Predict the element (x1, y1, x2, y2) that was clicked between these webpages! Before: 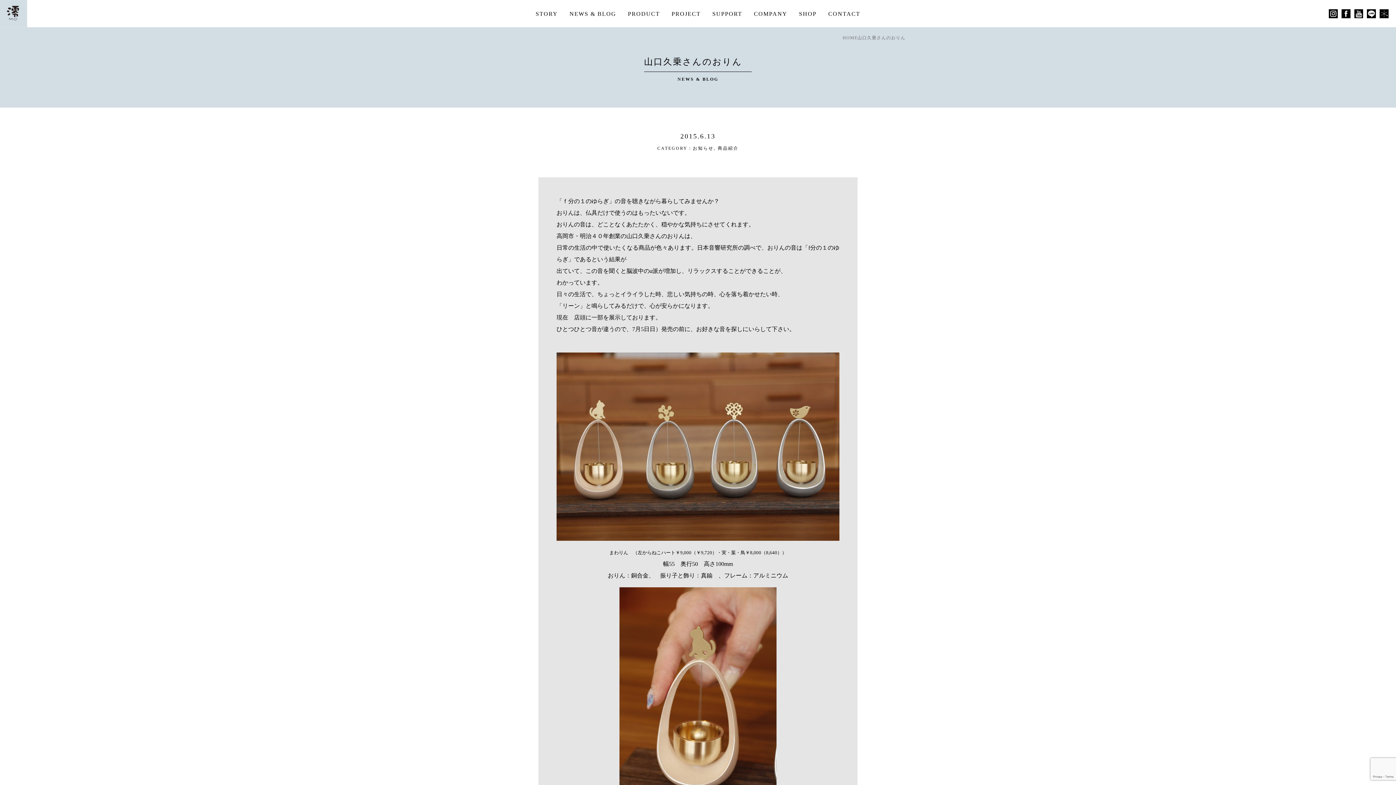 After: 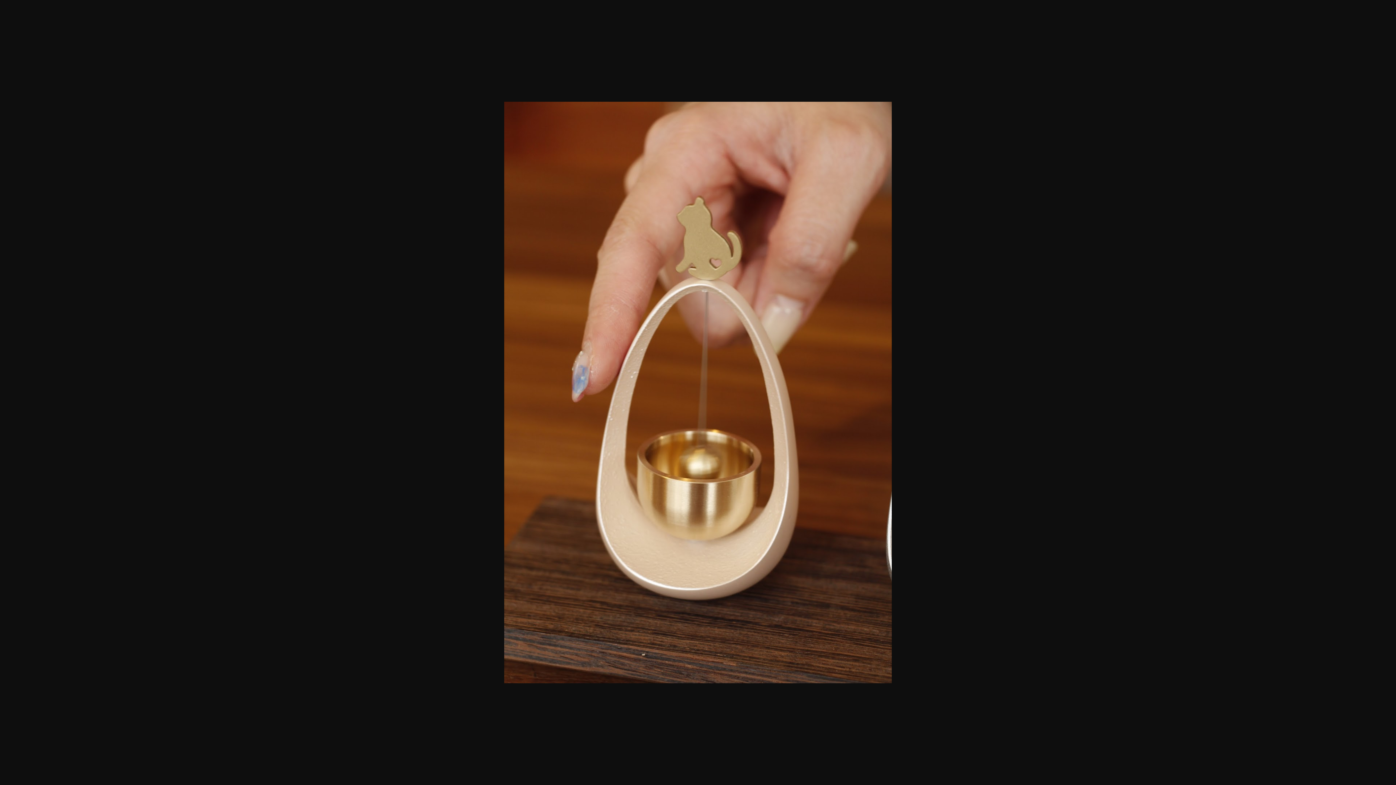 Action: bbox: (619, 587, 776, 823)